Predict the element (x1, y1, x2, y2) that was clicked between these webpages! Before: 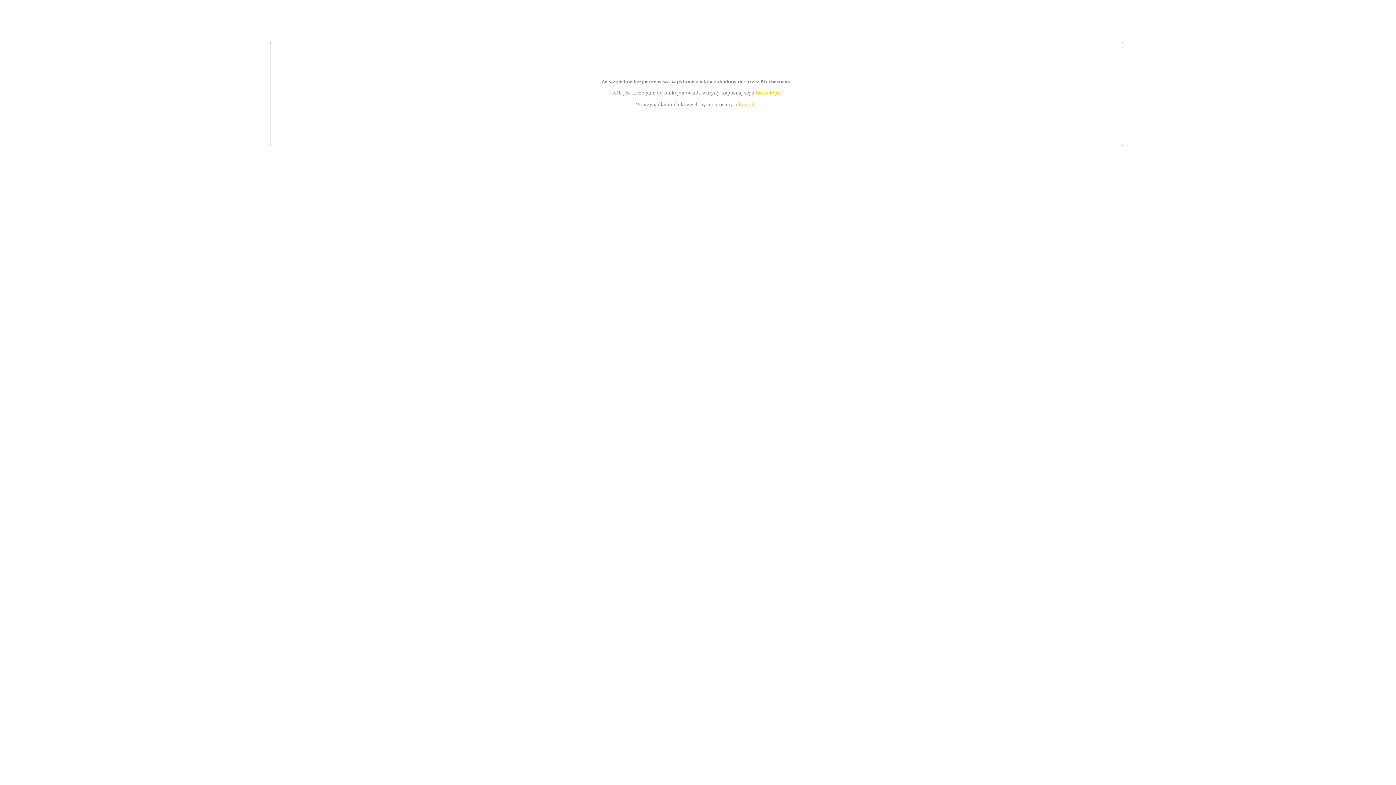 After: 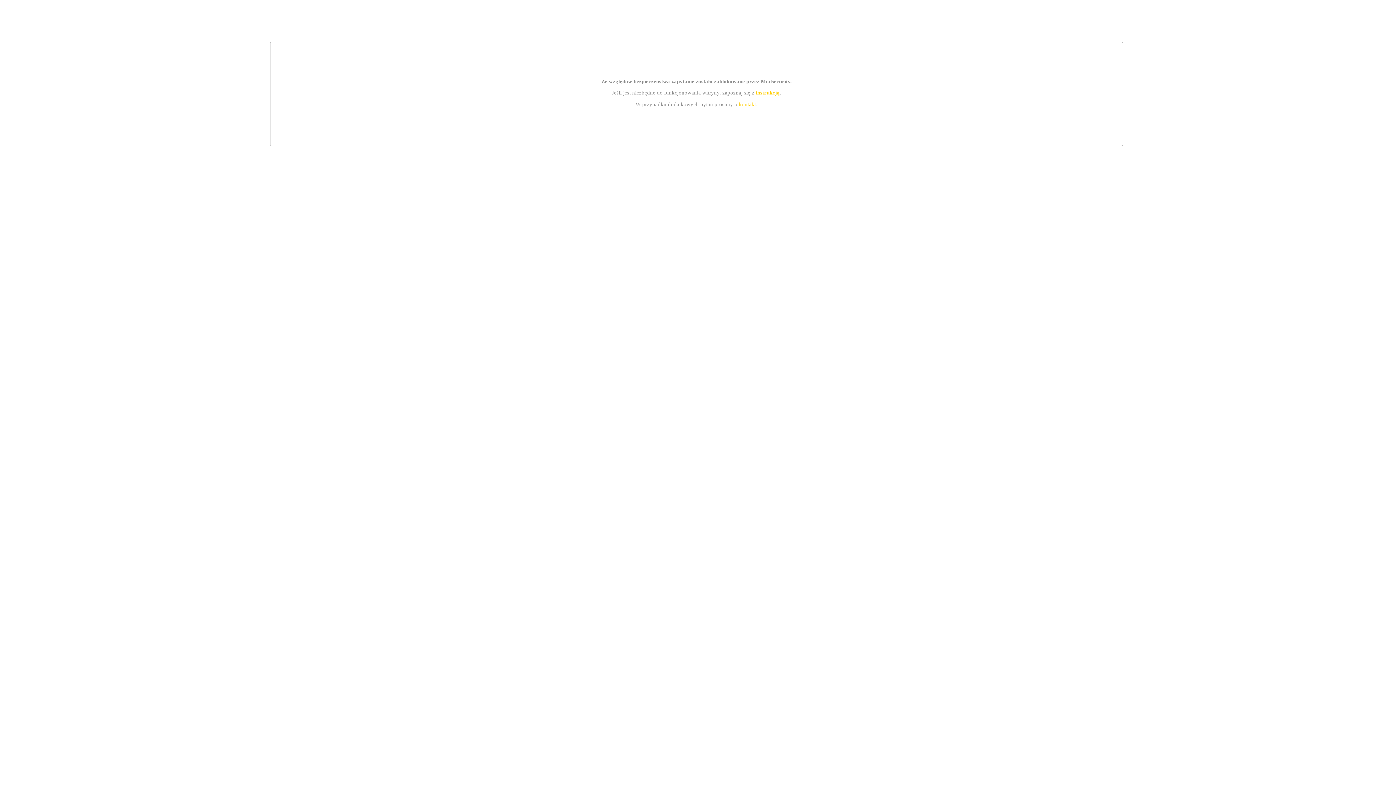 Action: bbox: (755, 89, 779, 95) label: instrukcją